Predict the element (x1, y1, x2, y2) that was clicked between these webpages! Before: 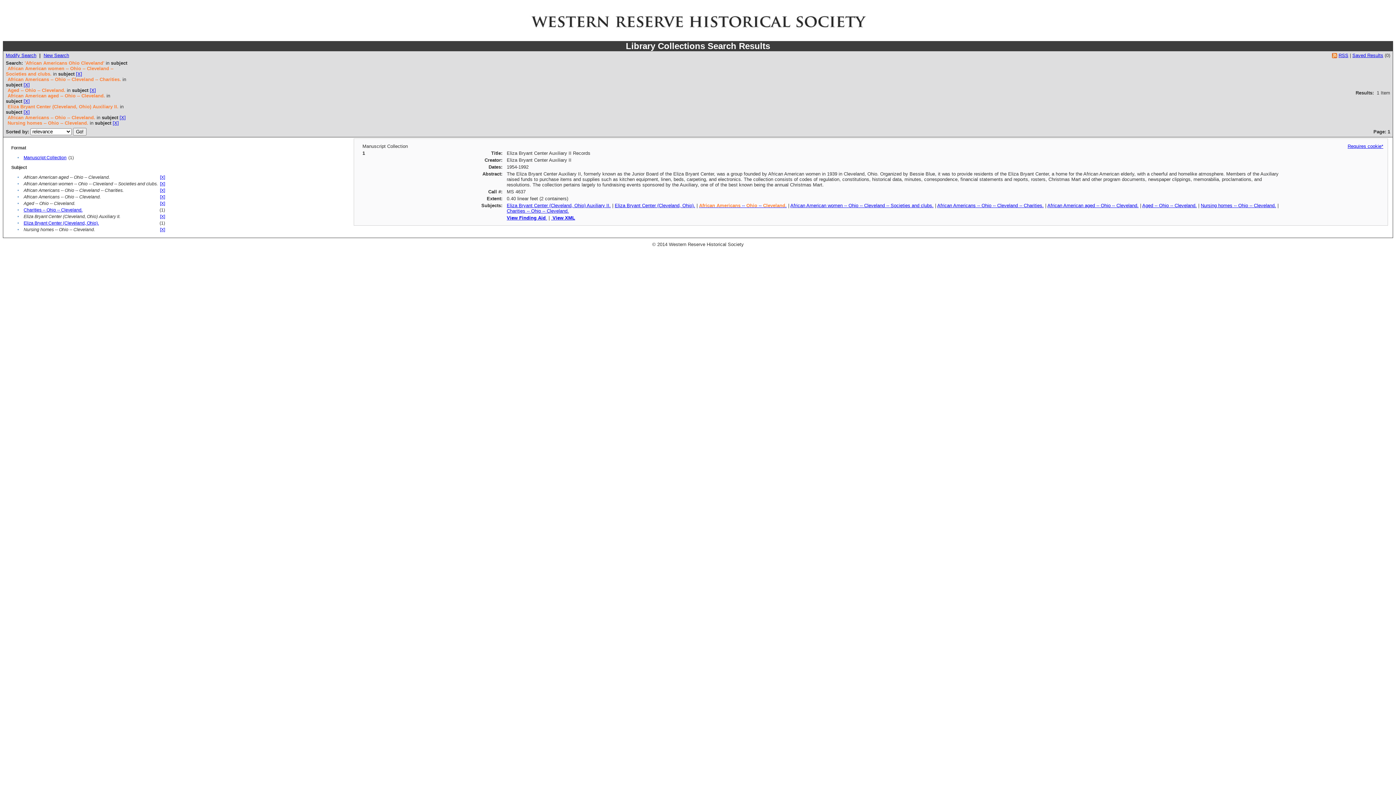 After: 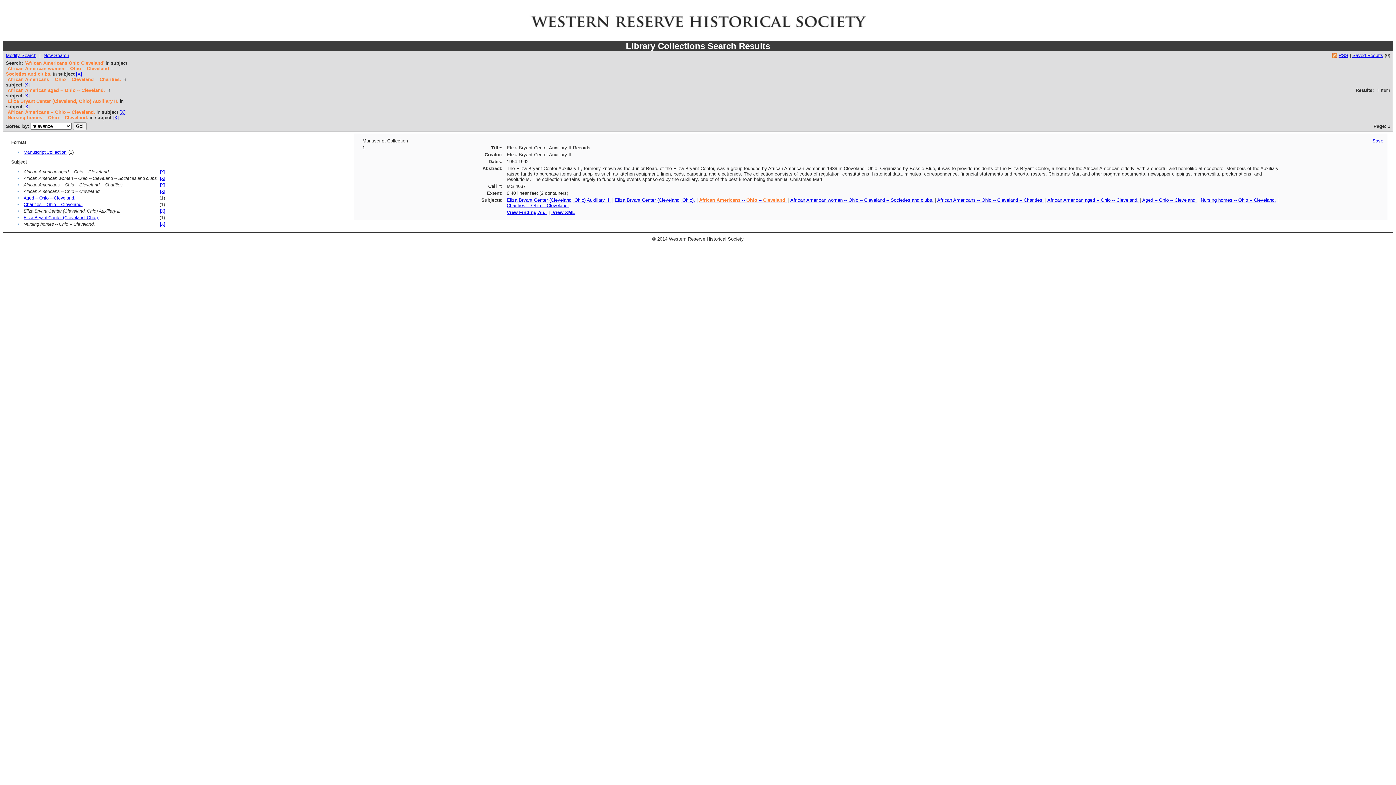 Action: bbox: (89, 87, 96, 93) label: [X]